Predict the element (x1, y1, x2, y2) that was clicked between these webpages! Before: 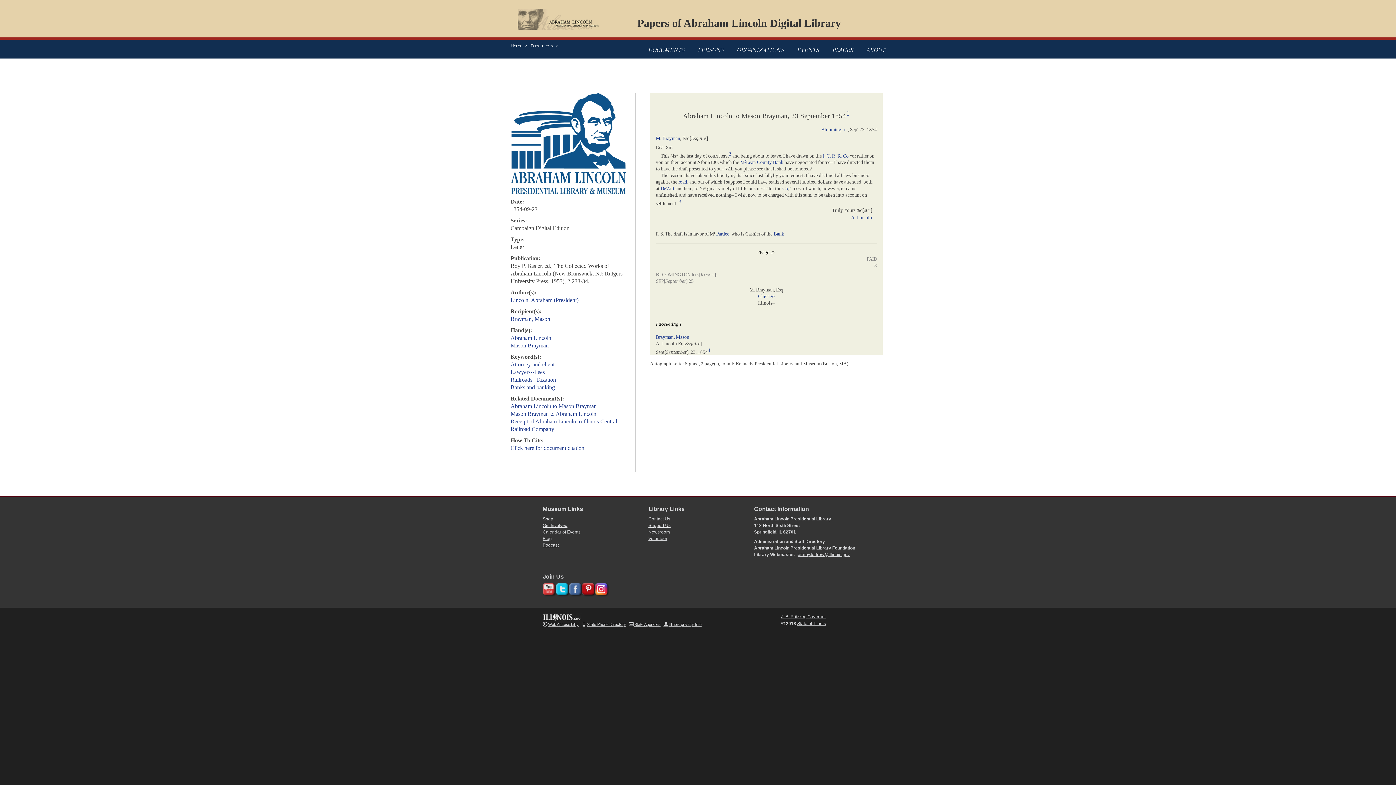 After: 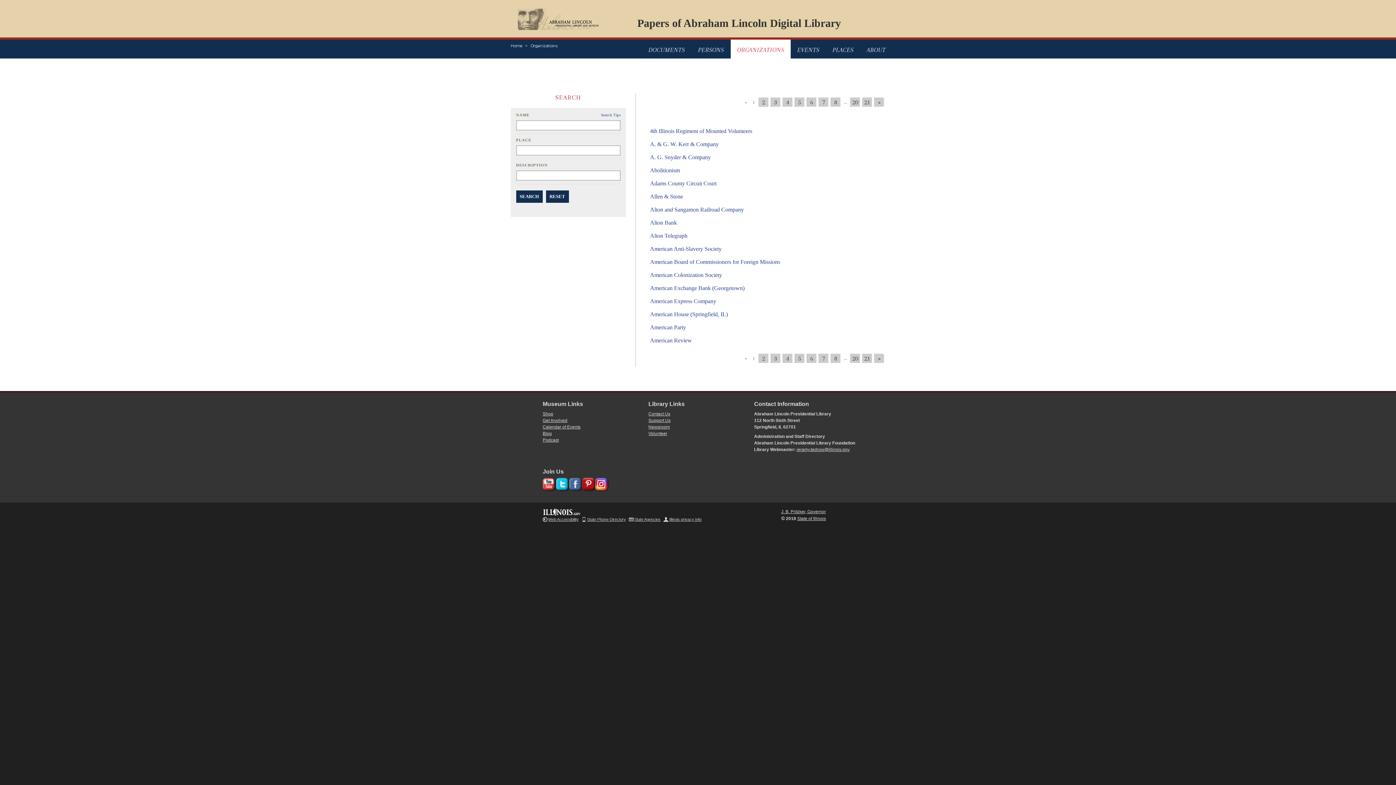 Action: bbox: (730, 41, 790, 56) label: ORGANIZATIONS